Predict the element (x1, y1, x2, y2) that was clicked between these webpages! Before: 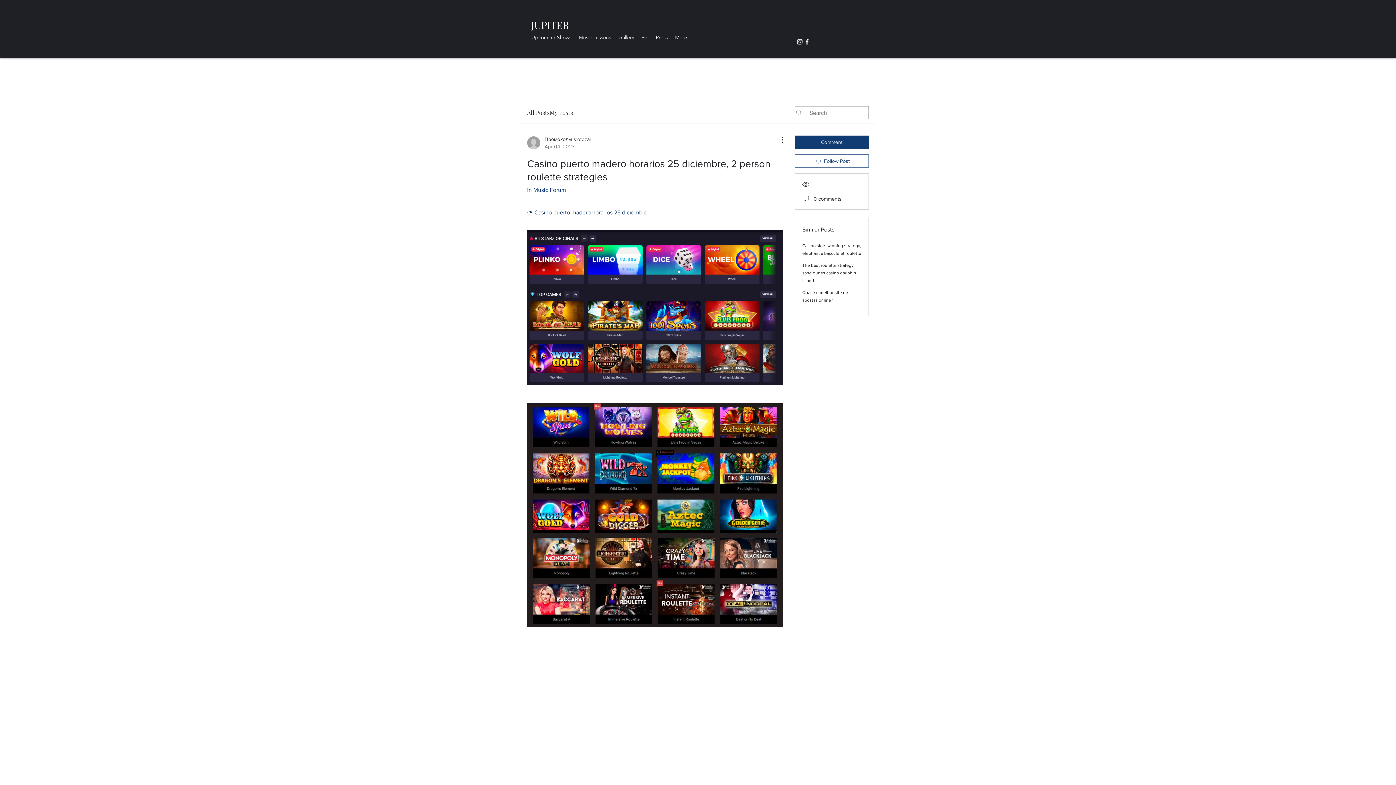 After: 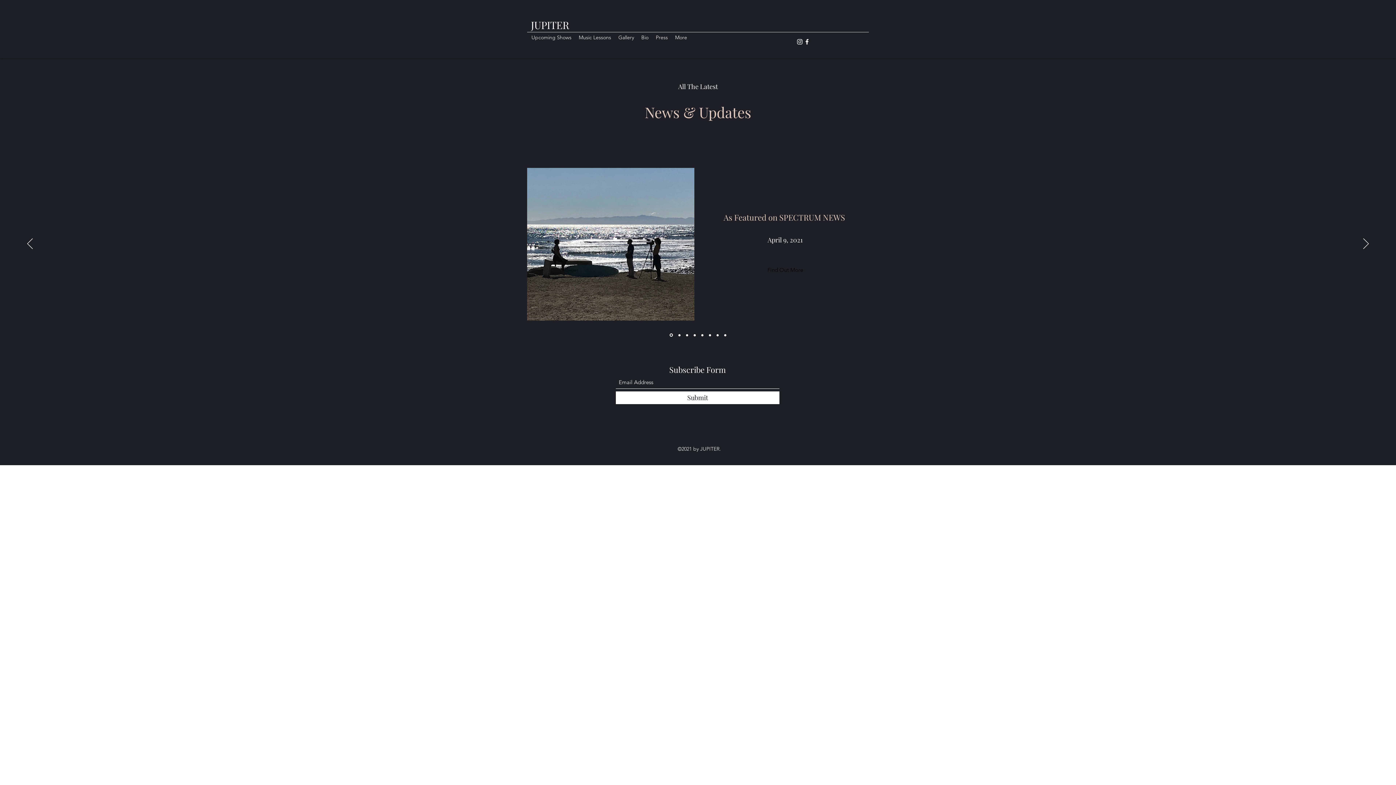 Action: label: Press bbox: (652, 32, 671, 42)